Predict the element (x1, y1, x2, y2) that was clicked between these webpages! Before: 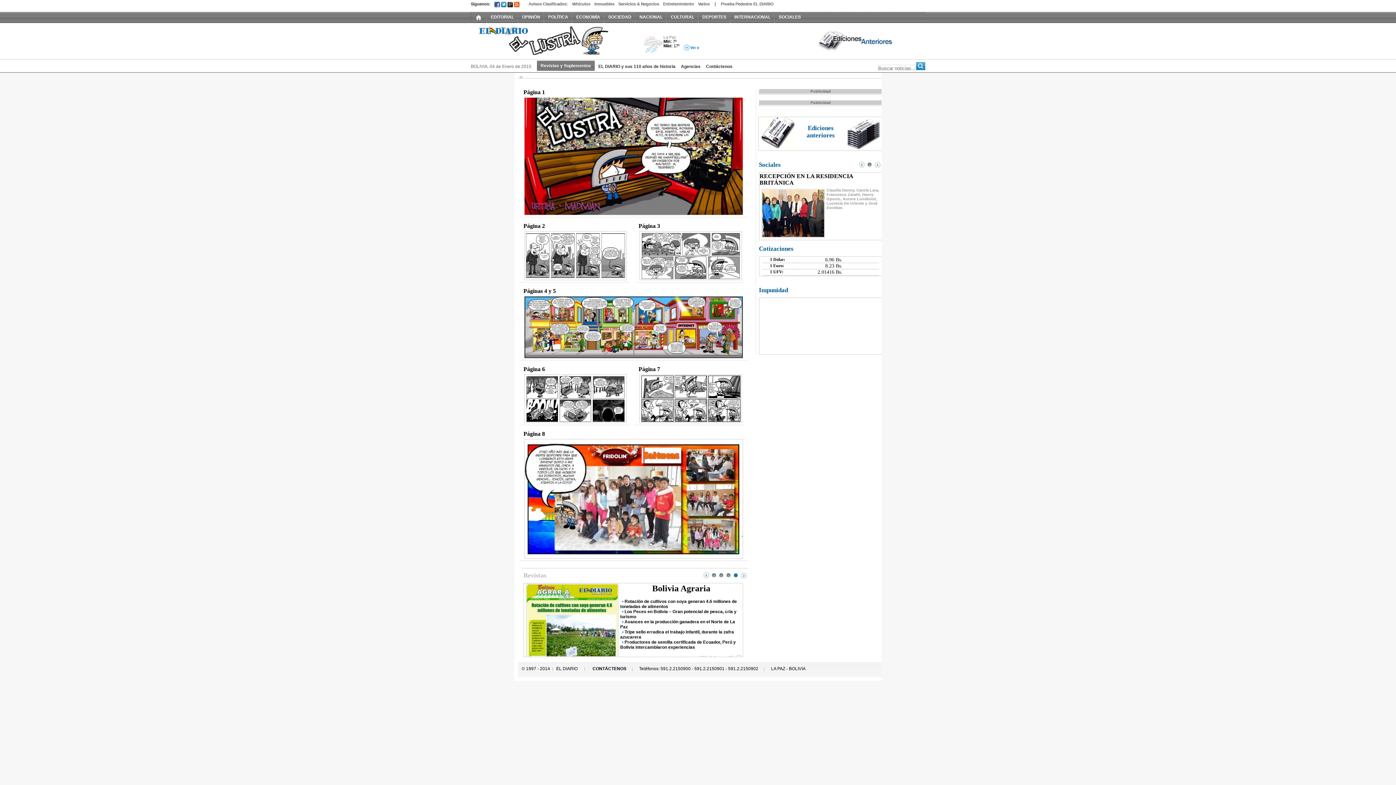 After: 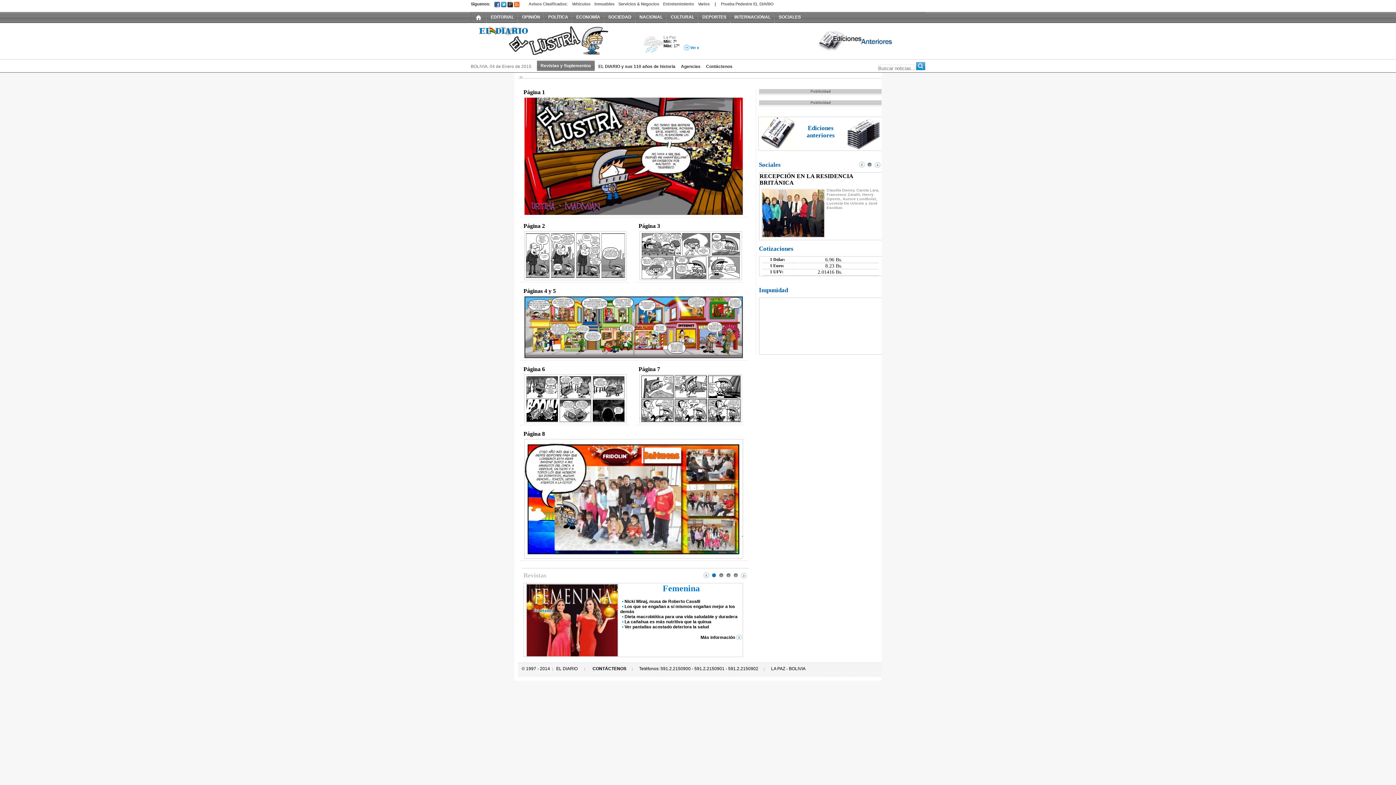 Action: label: Femenina bbox: (662, 584, 700, 593)